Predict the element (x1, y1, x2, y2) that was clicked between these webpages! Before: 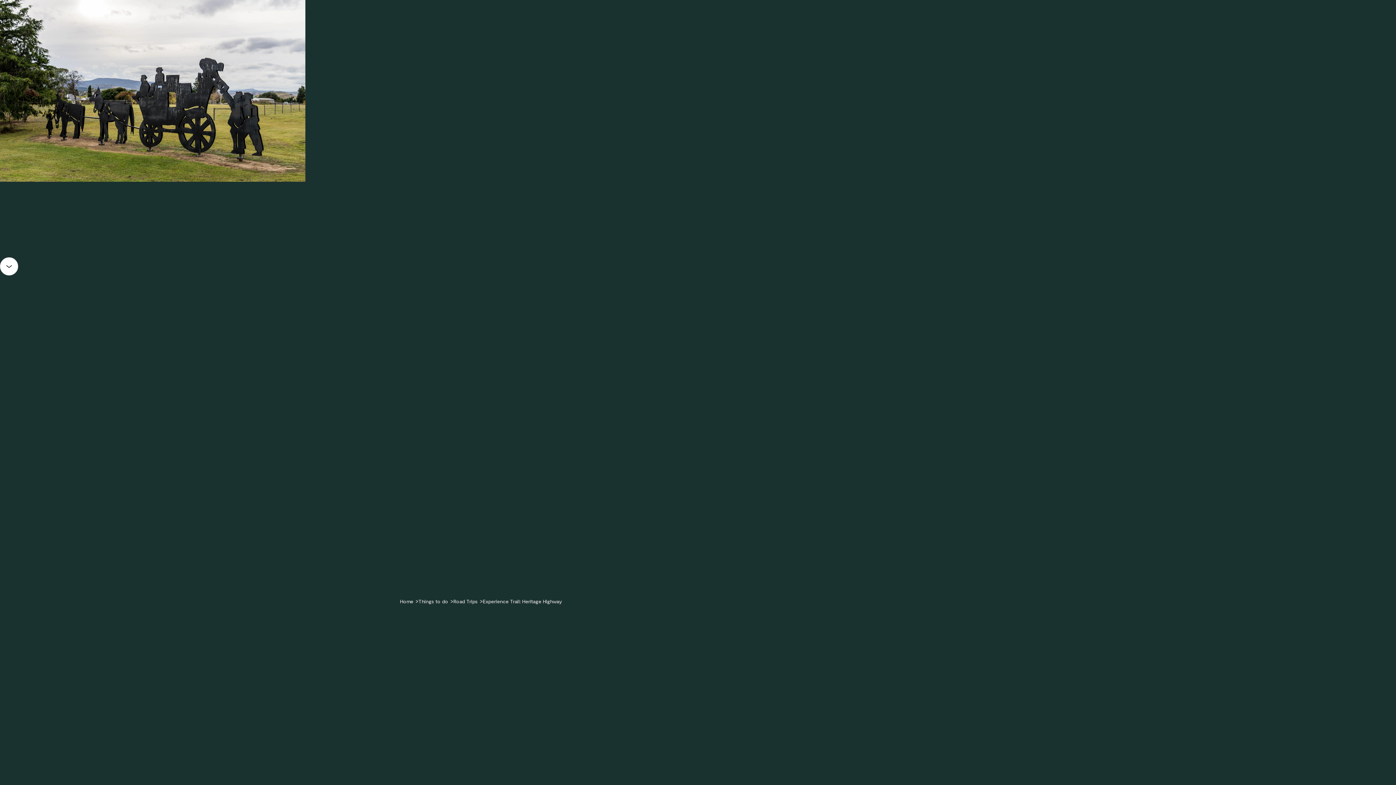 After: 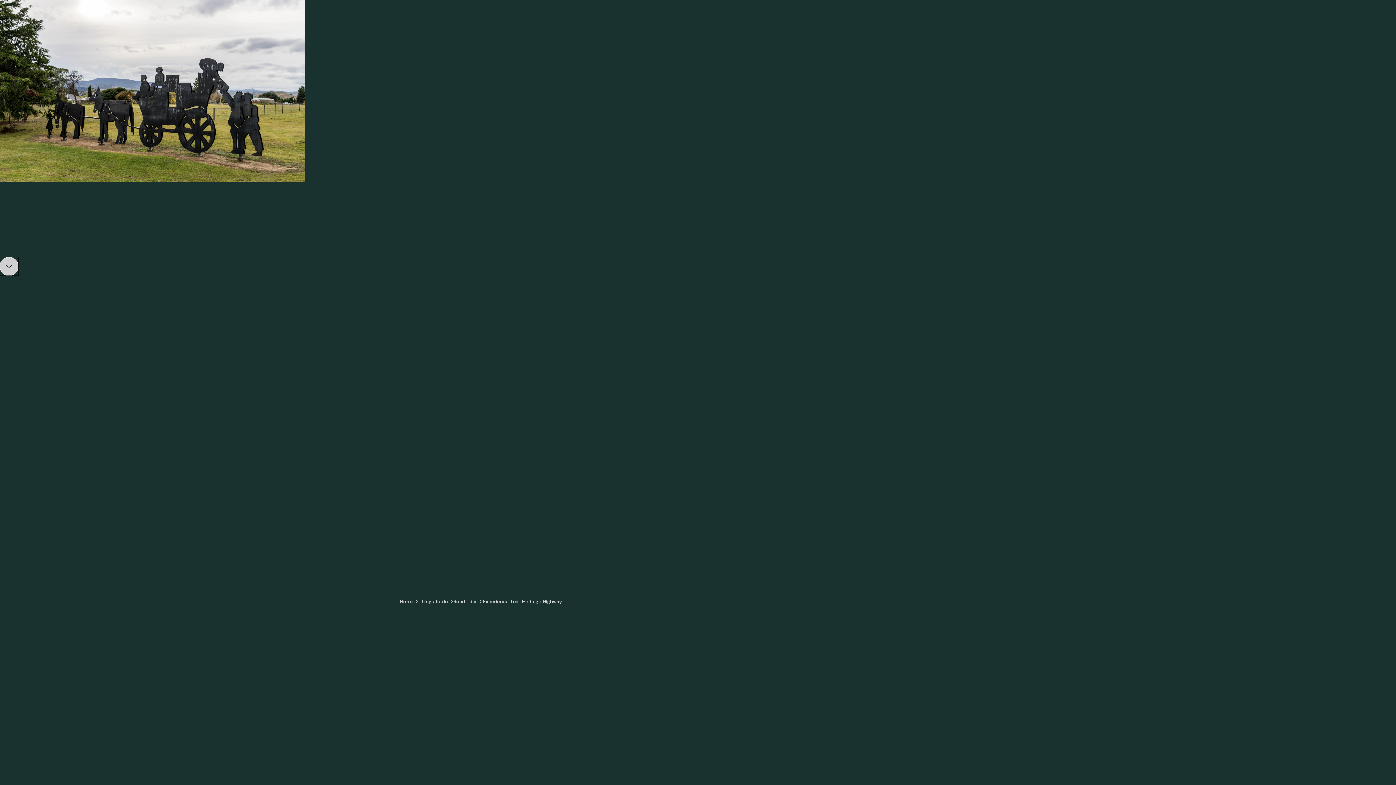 Action: label: Scroll page to the next section bbox: (0, 257, 18, 275)